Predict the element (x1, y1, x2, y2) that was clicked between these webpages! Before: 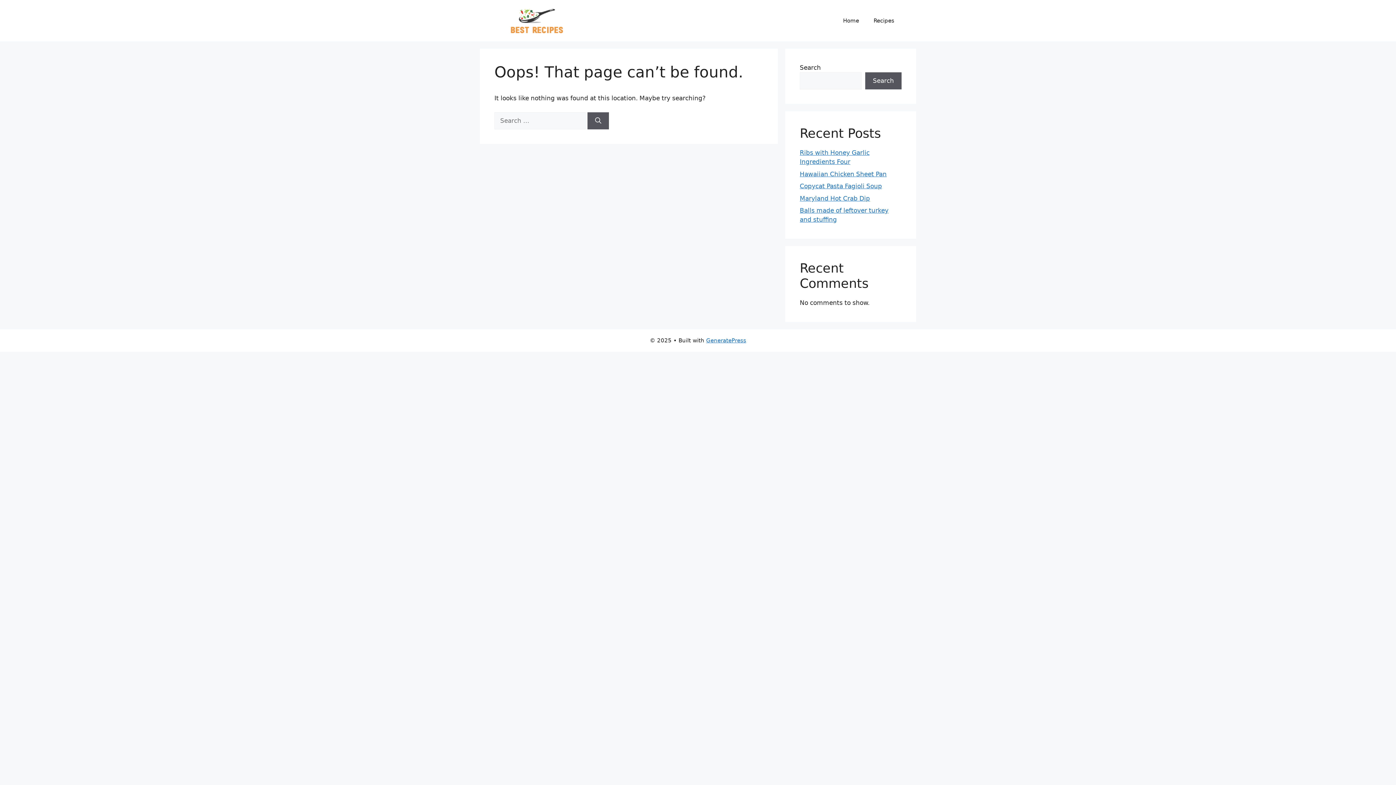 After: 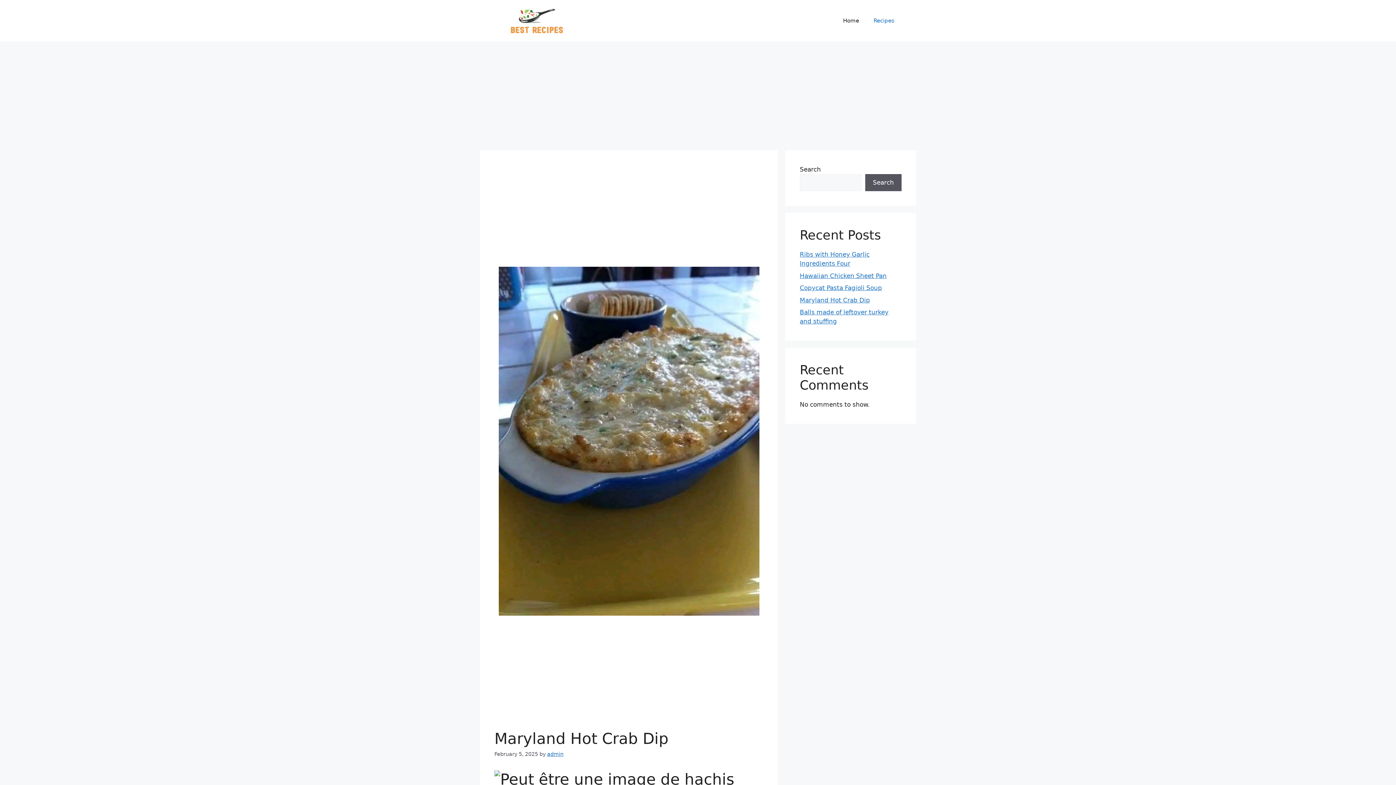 Action: bbox: (800, 194, 870, 202) label: Maryland Hot Crab Dip